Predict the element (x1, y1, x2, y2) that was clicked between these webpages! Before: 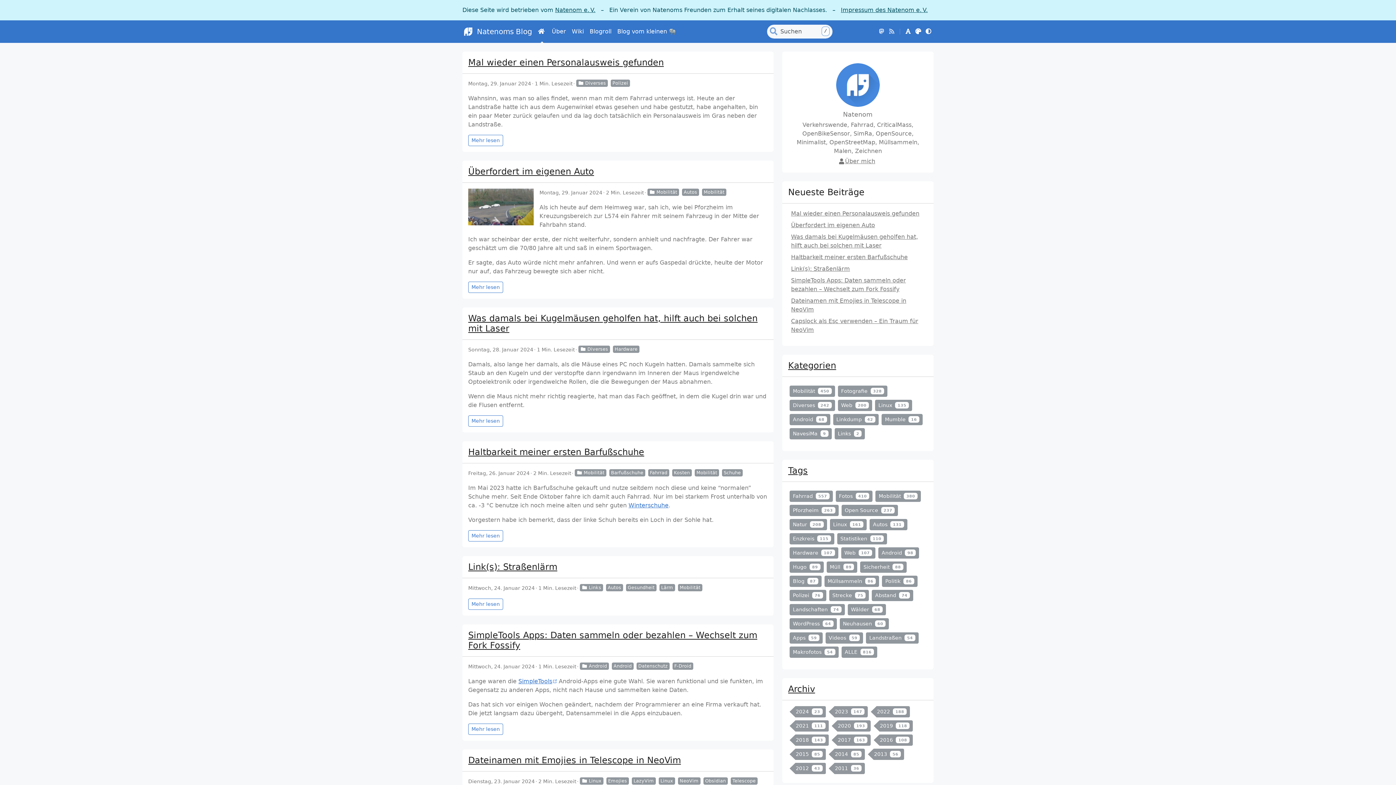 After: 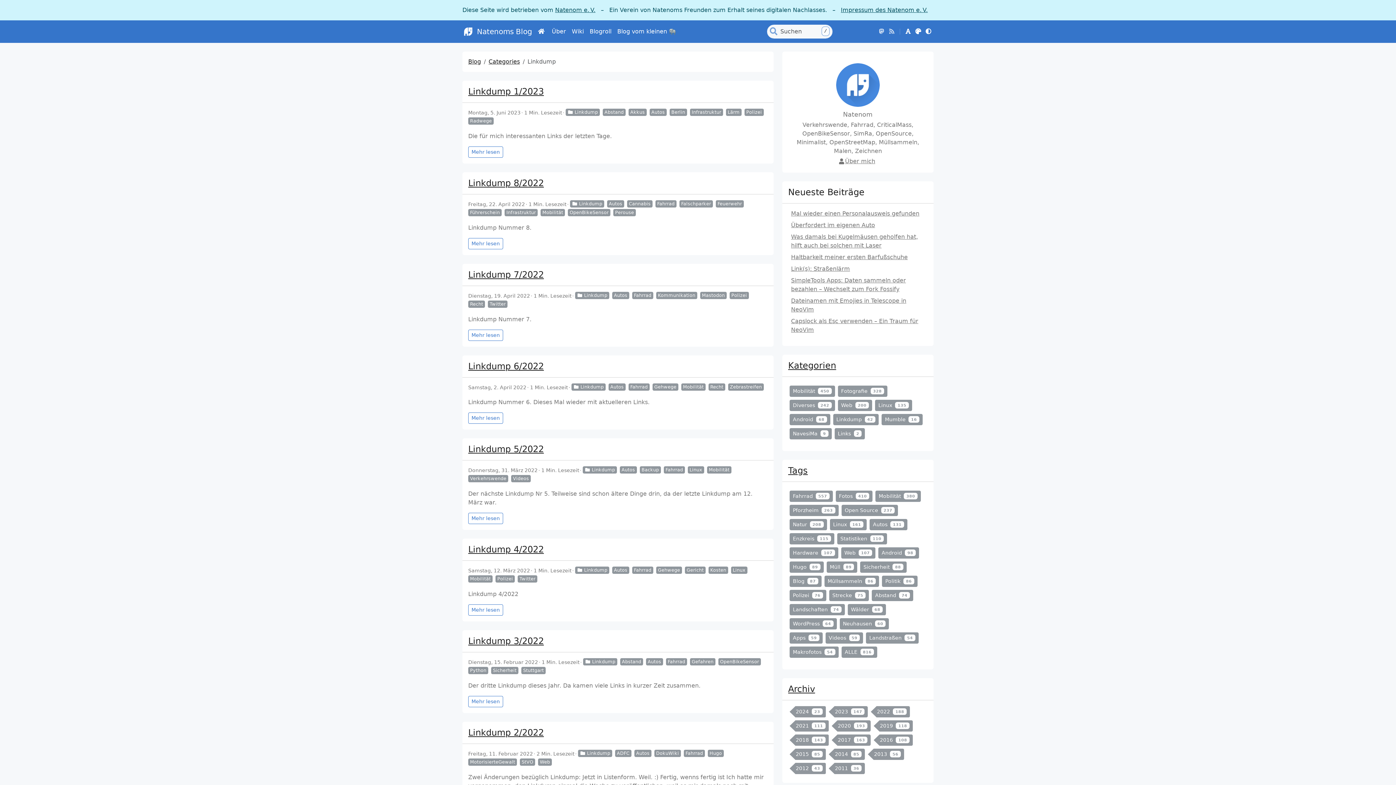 Action: label: Linkdump 42 bbox: (833, 414, 879, 425)